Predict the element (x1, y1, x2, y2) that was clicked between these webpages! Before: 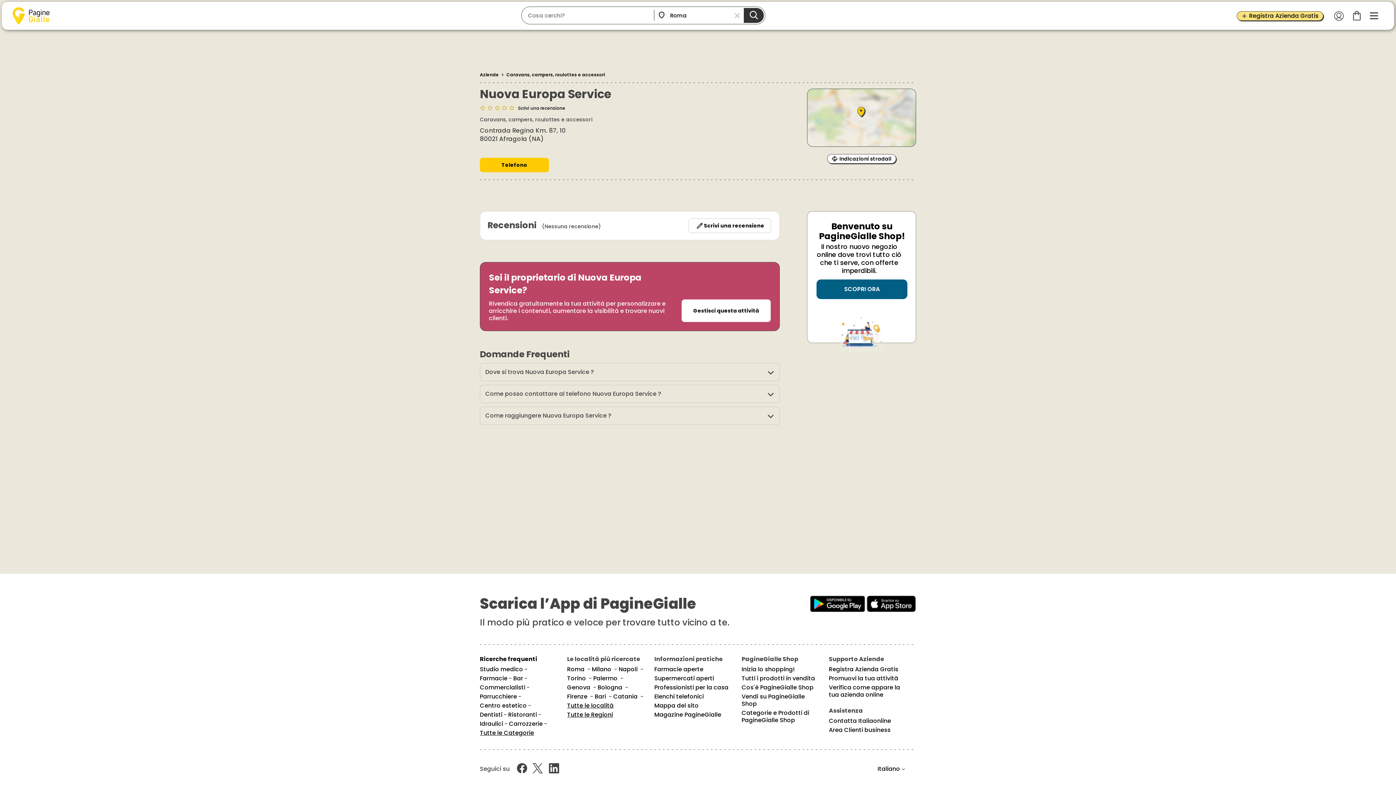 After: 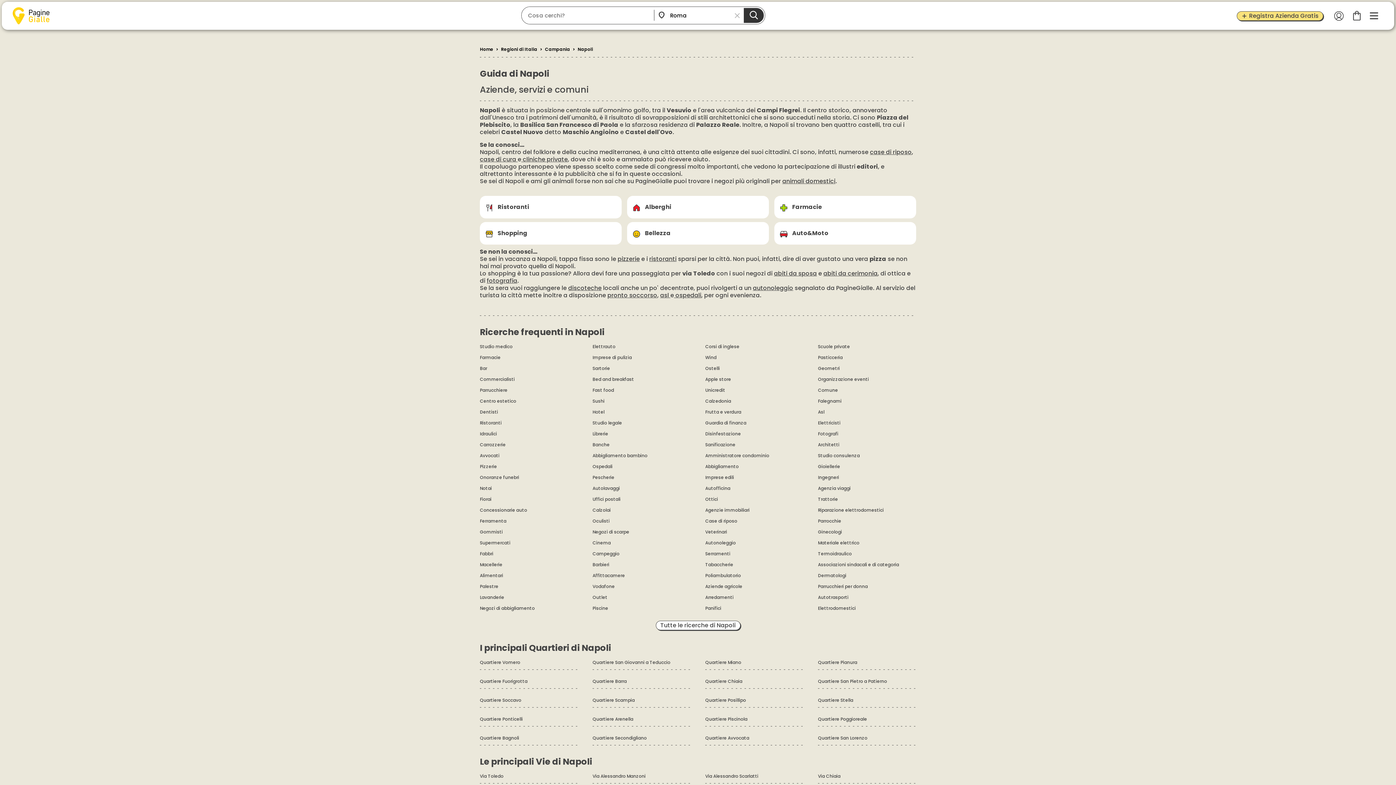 Action: bbox: (618, 665, 637, 673) label: Napoli